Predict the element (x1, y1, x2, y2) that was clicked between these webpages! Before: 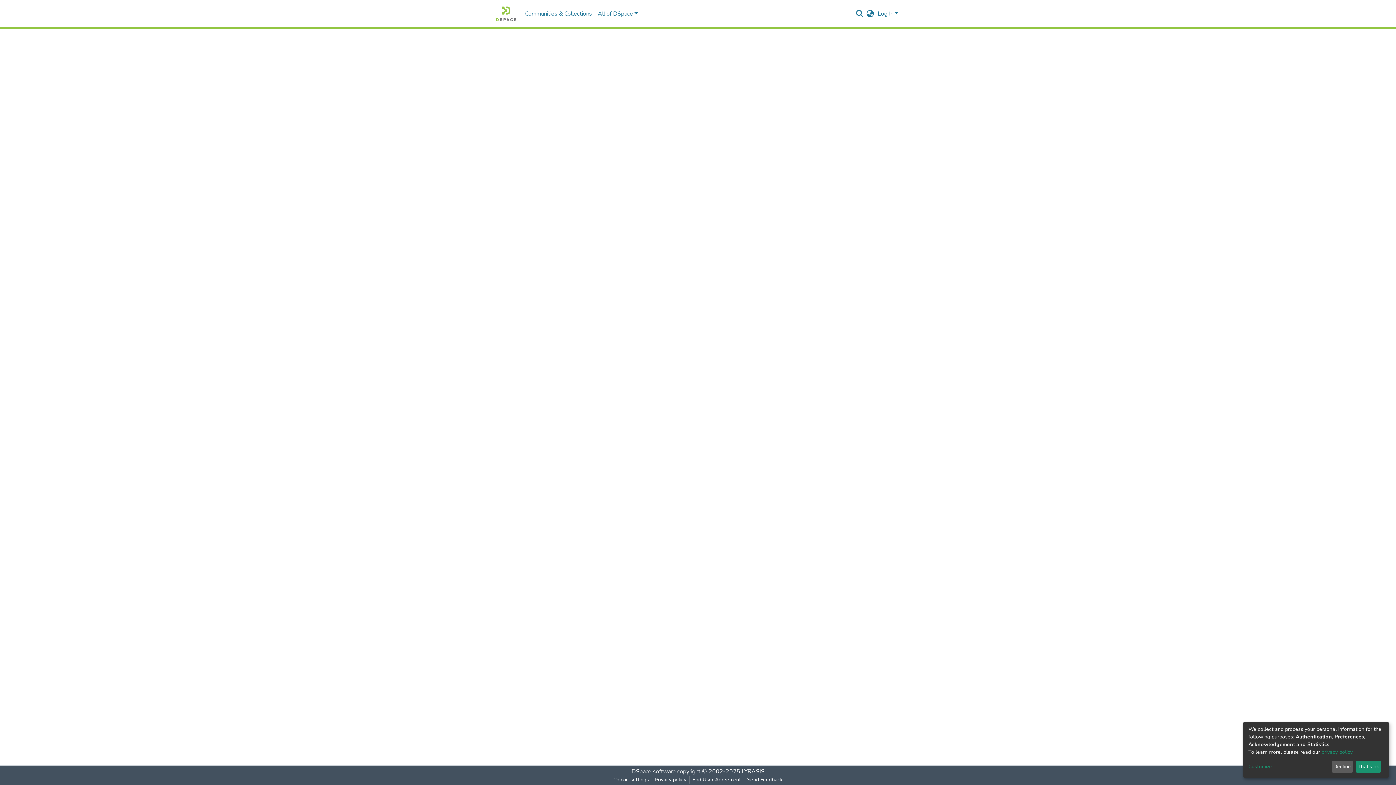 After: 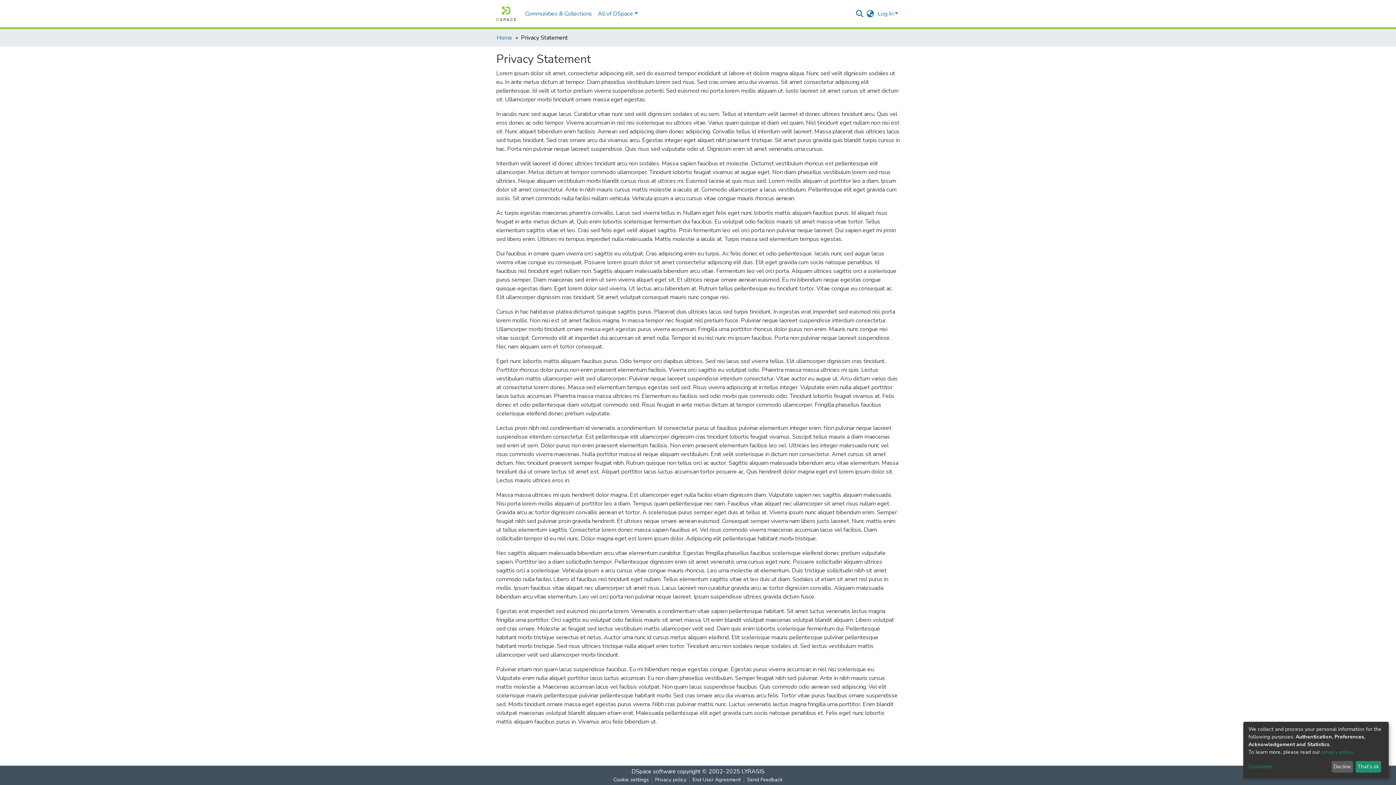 Action: label: privacy policy bbox: (1321, 749, 1352, 755)